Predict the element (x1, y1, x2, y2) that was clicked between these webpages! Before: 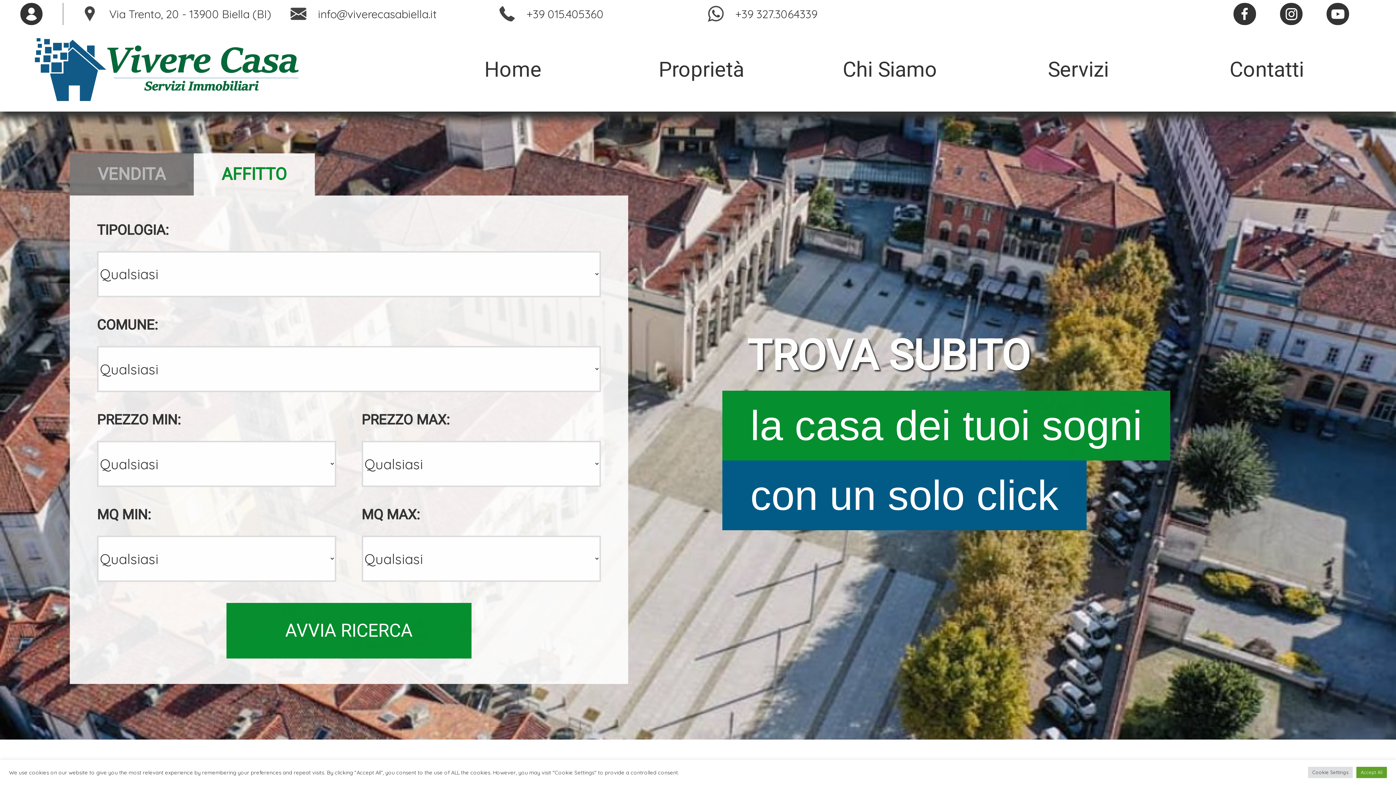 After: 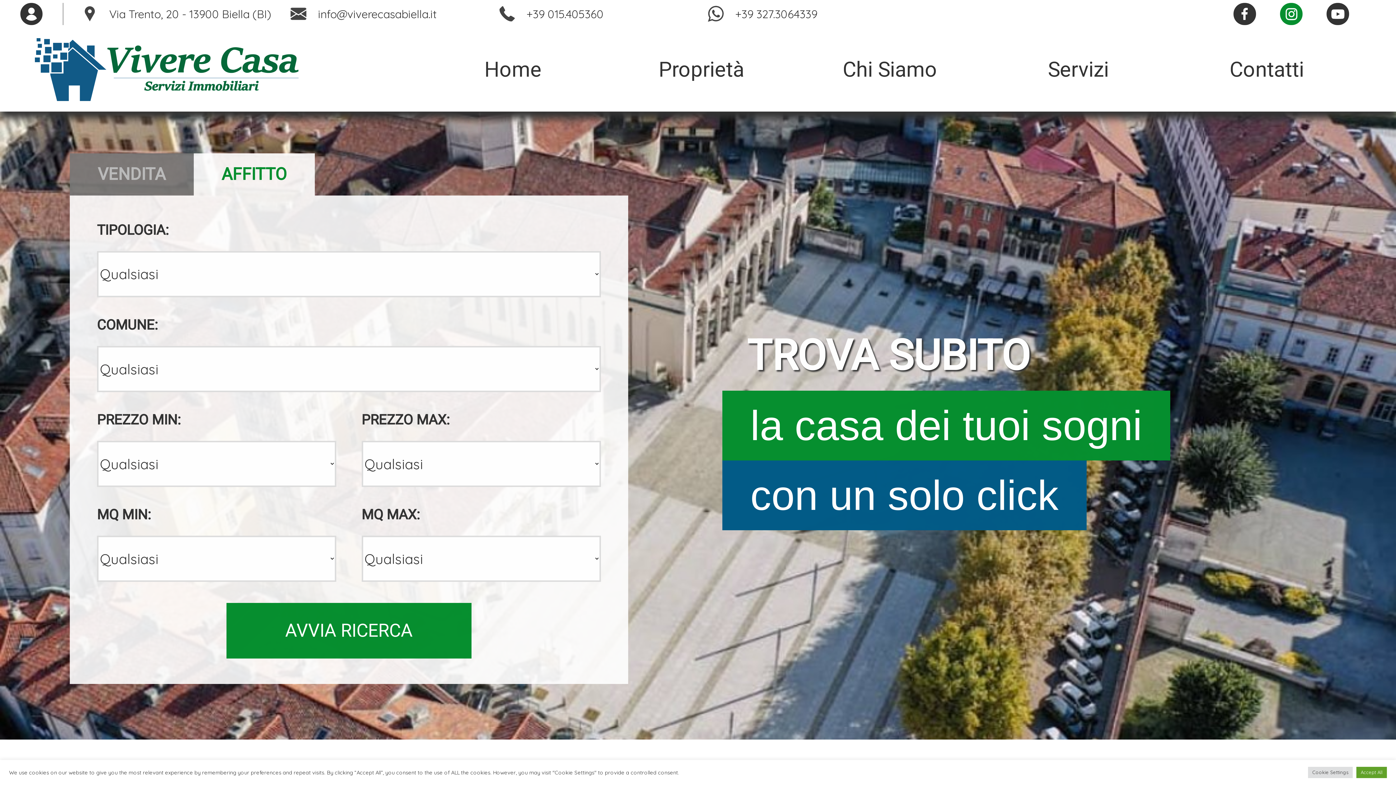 Action: bbox: (1280, 11, 1302, 28)